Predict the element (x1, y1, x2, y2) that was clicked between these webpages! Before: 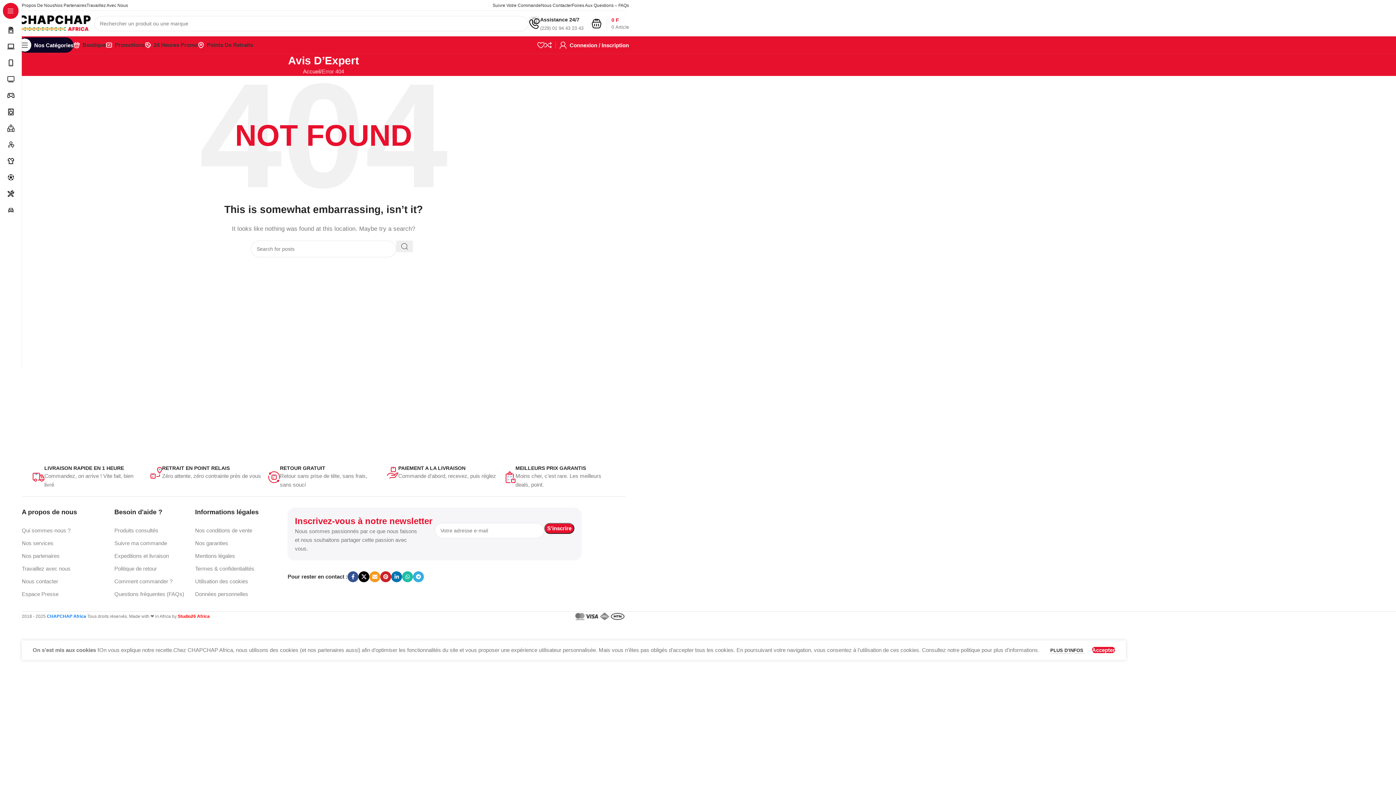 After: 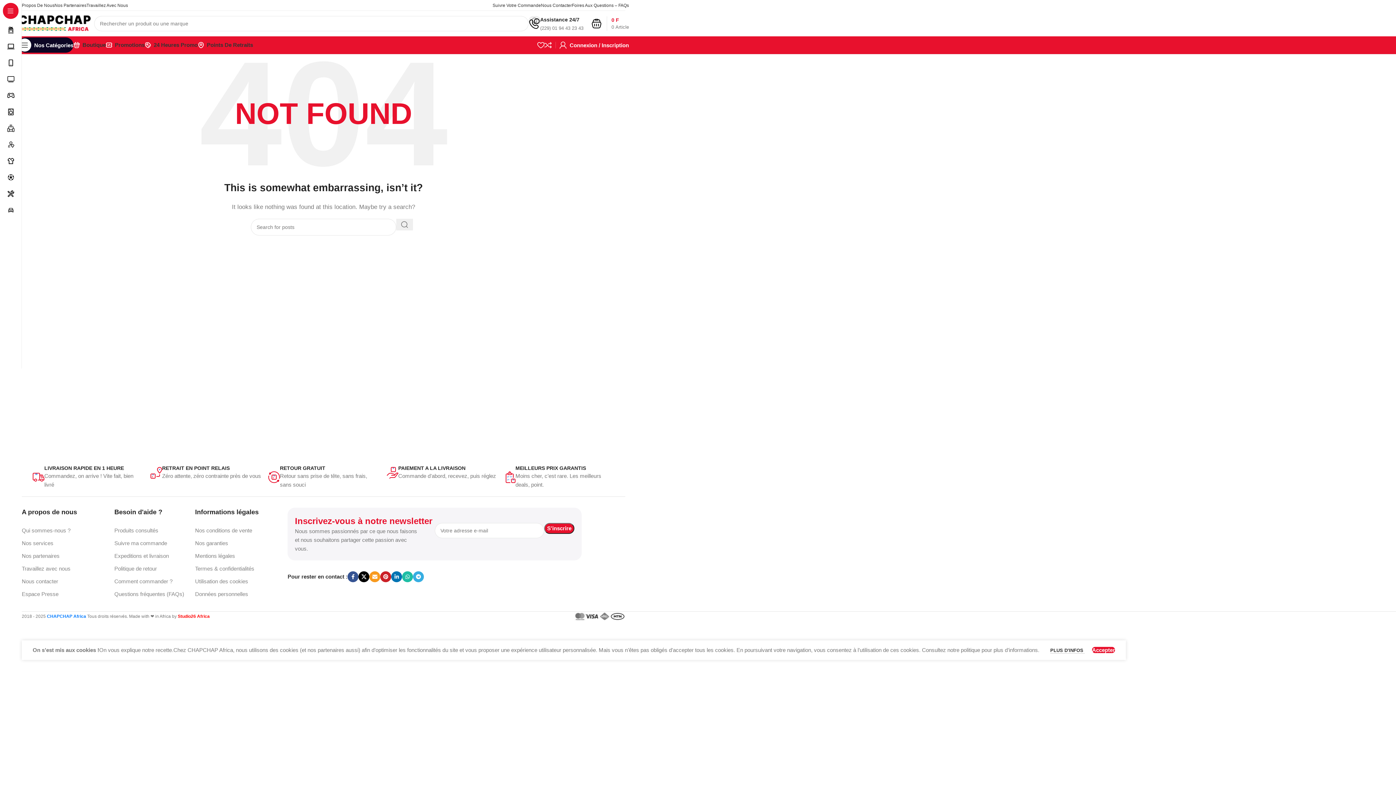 Action: bbox: (195, 575, 287, 588) label: Utilisation des cookies